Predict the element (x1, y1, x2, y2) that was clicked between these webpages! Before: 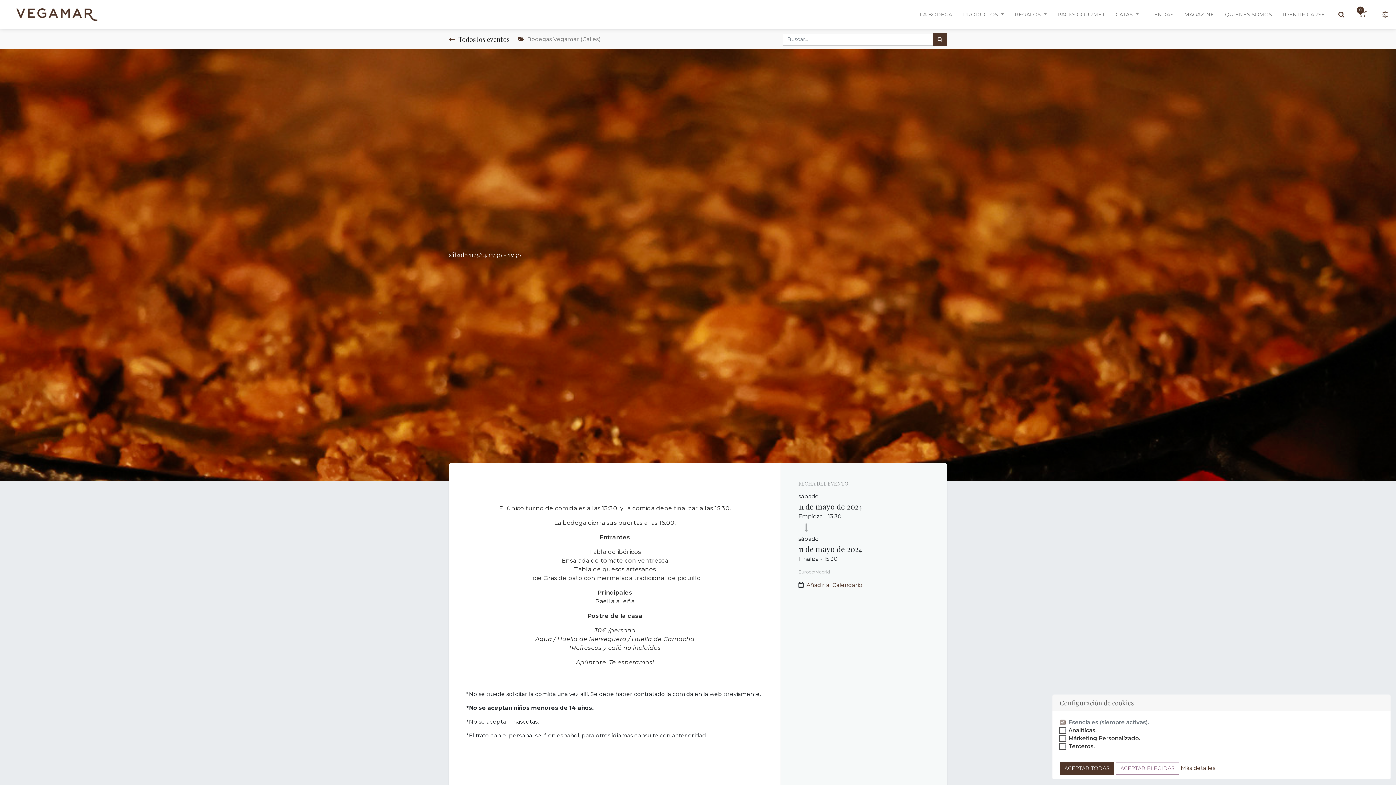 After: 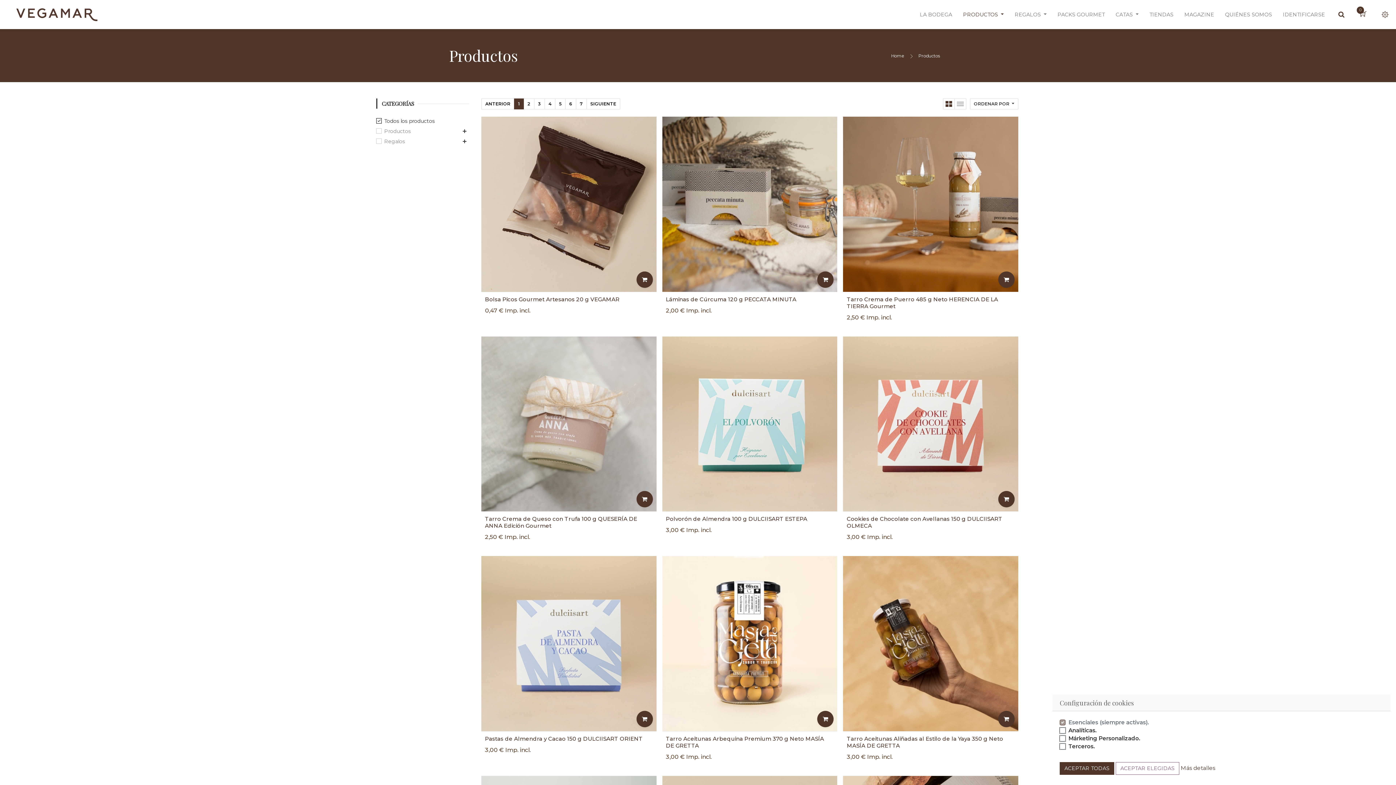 Action: bbox: (961, 3, 1005, 25) label: PRODUCTOS 